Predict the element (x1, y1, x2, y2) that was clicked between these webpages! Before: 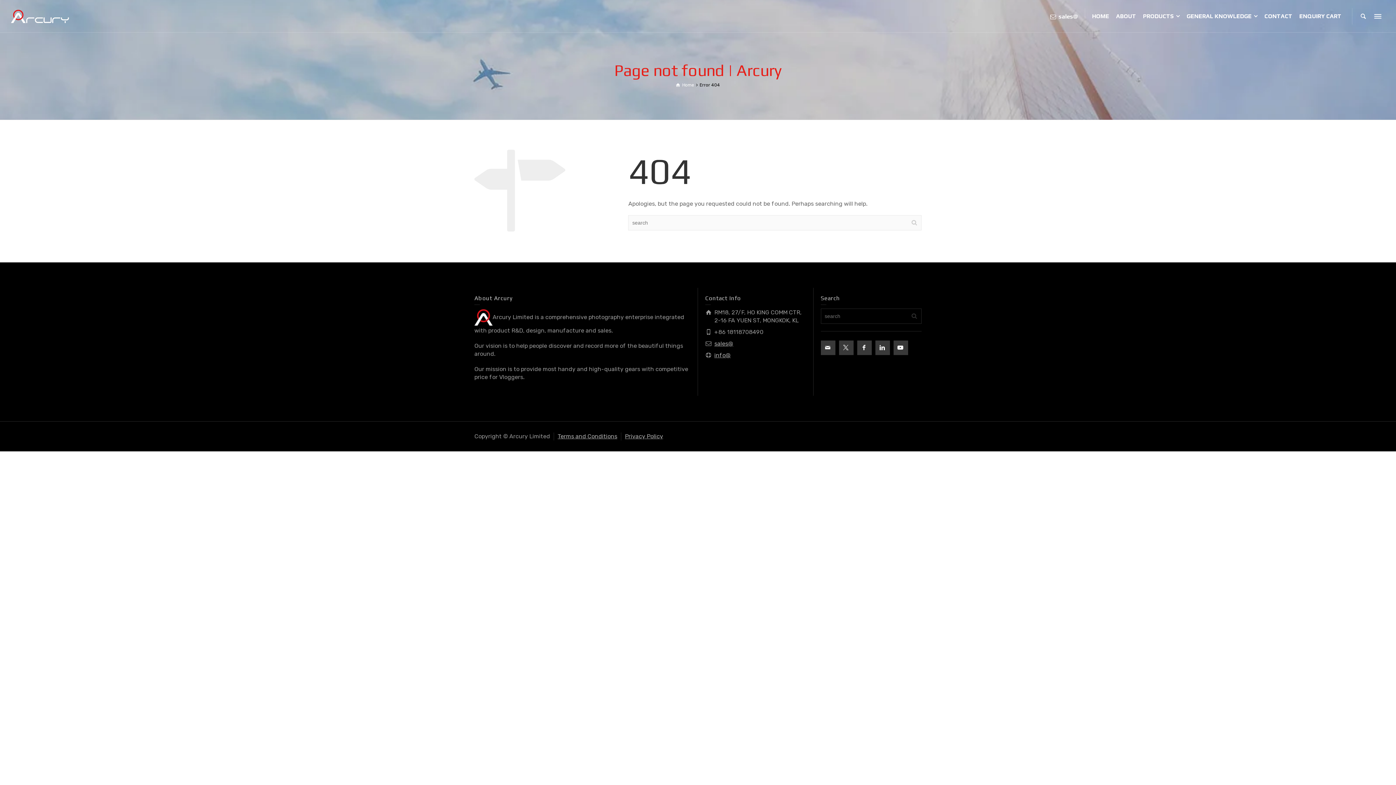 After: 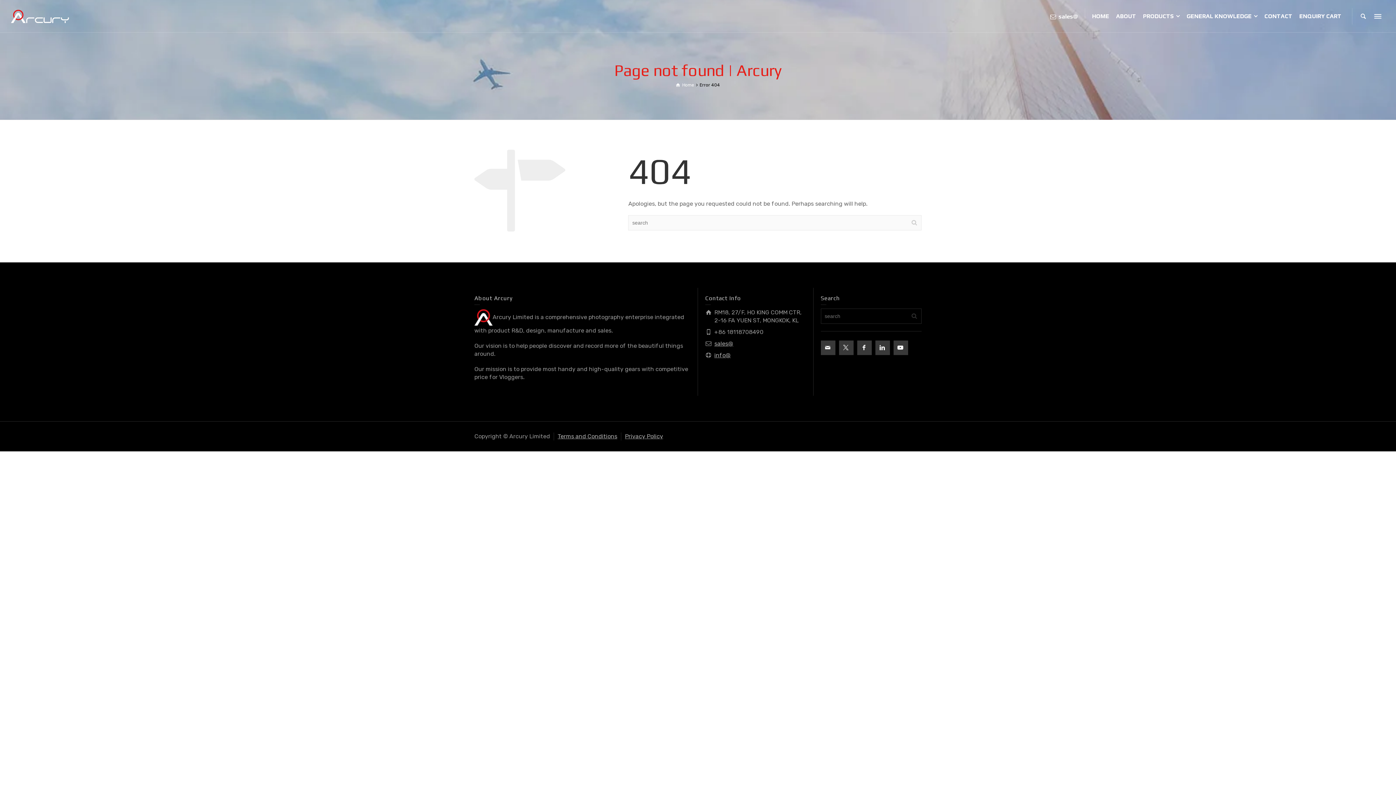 Action: label: GENERAL KNOWLEDGE bbox: (1183, 0, 1261, 32)